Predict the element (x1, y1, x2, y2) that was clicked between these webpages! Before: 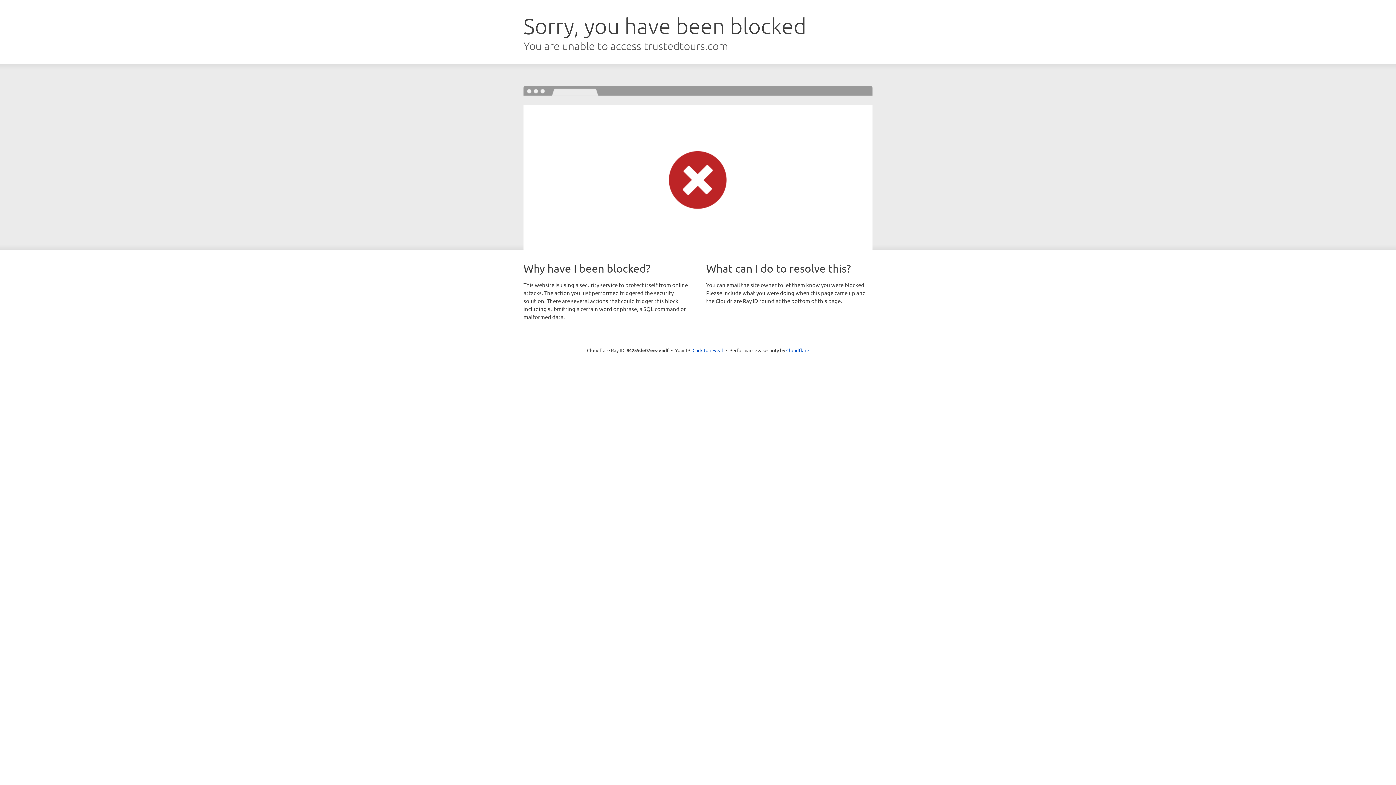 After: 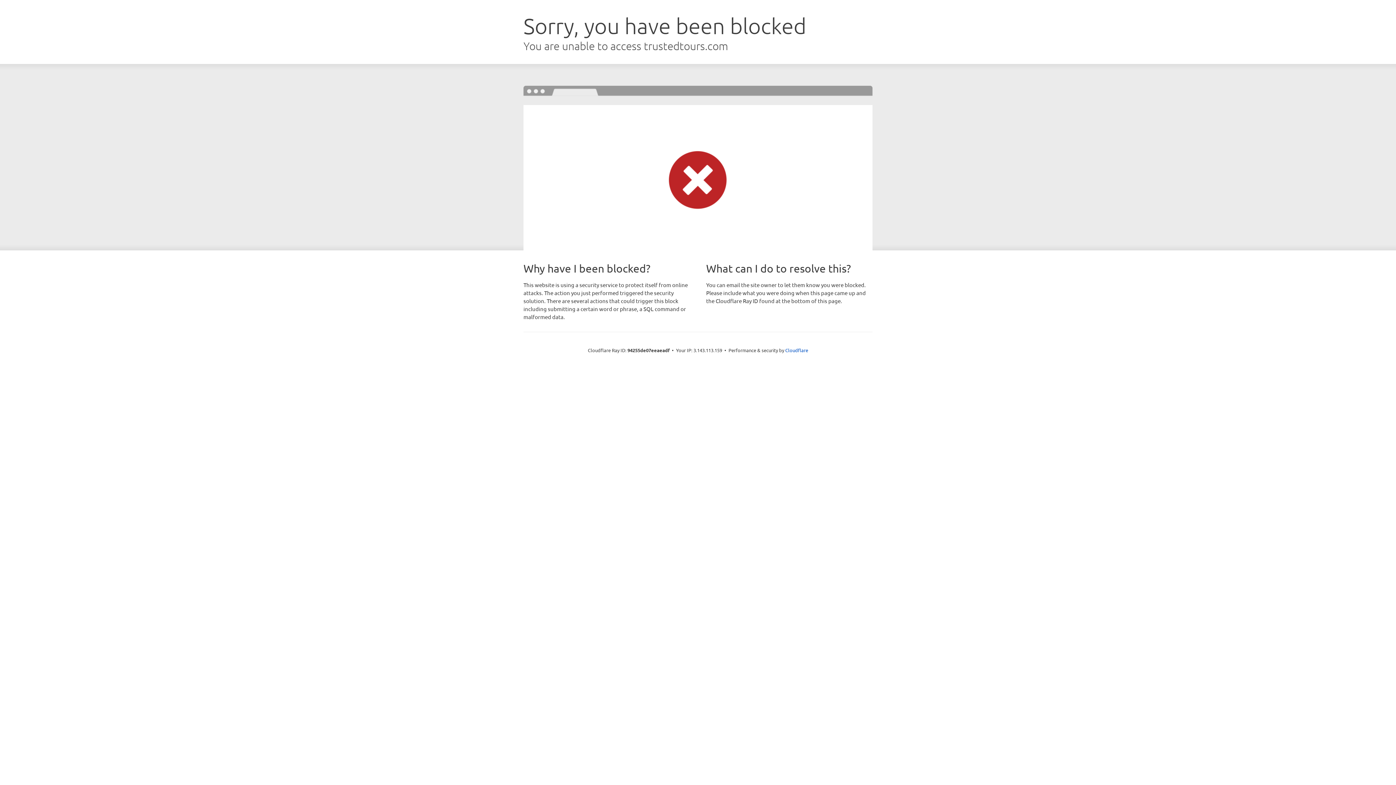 Action: bbox: (692, 346, 723, 353) label: Click to reveal